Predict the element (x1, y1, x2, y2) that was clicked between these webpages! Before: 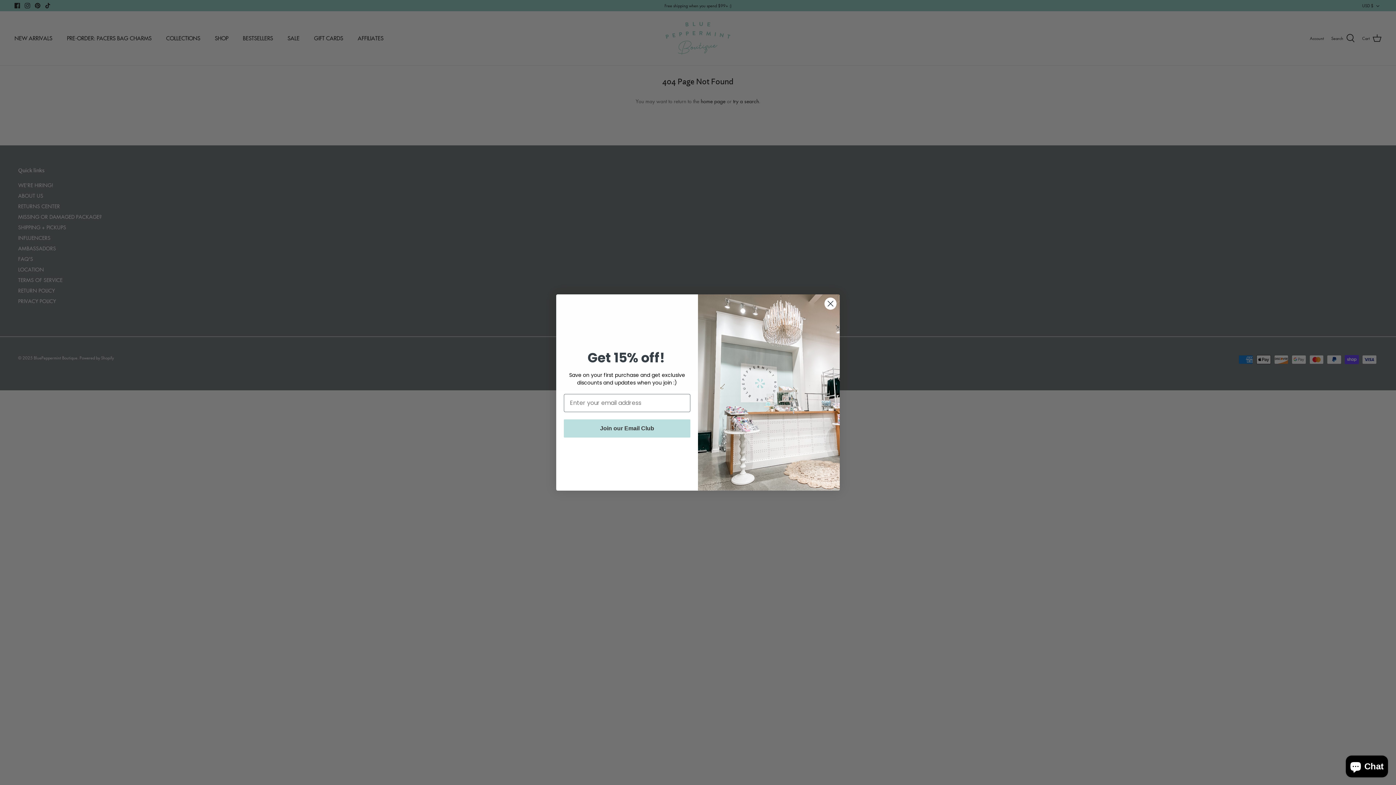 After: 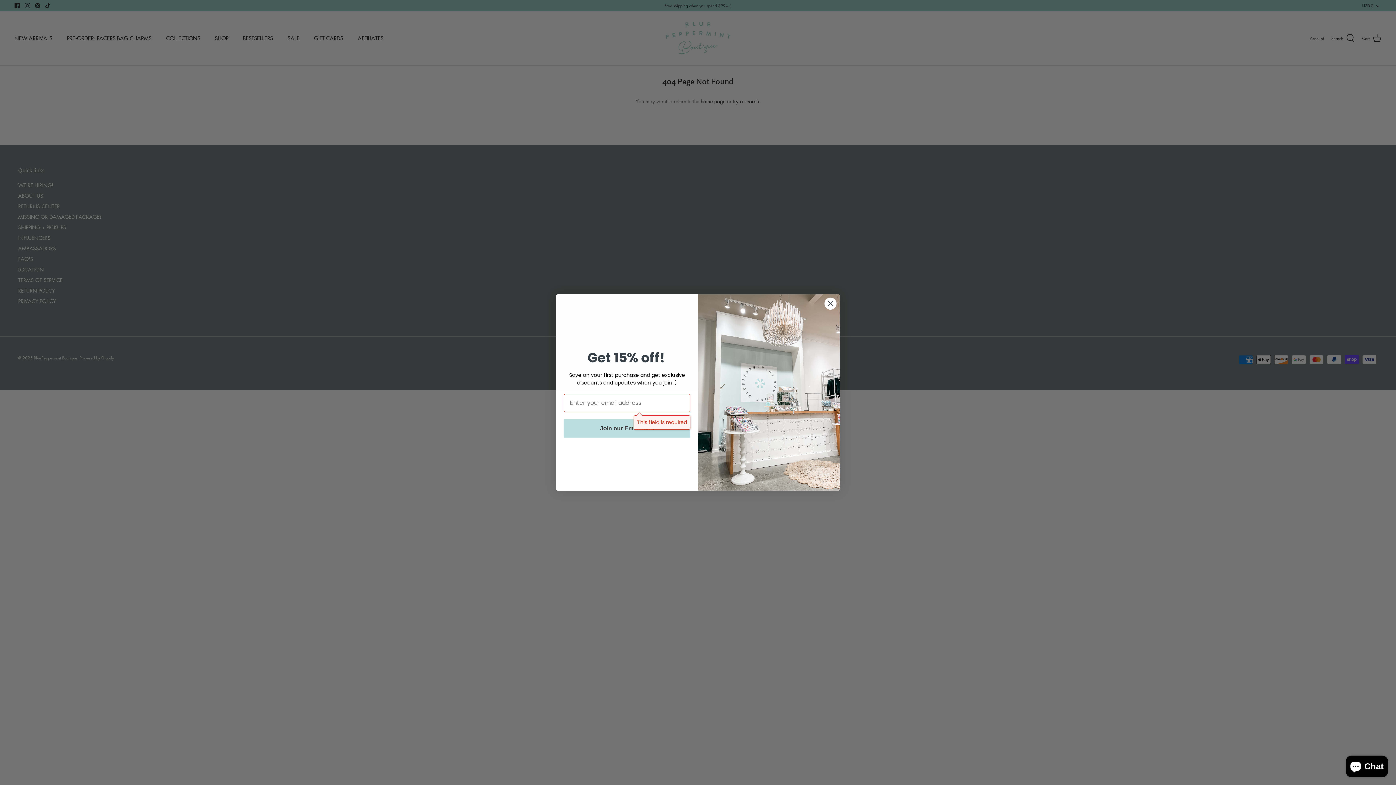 Action: label: Join our Email Club bbox: (564, 419, 690, 437)